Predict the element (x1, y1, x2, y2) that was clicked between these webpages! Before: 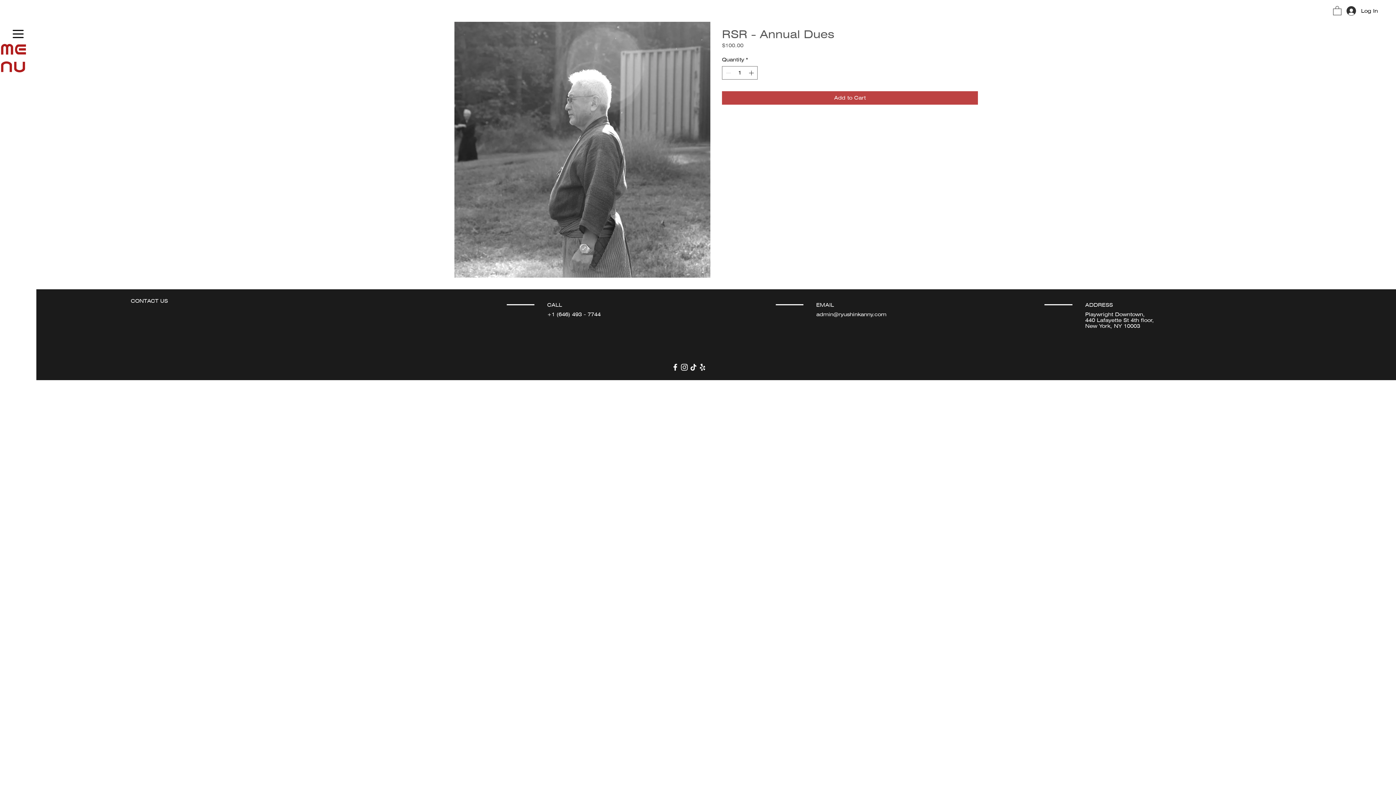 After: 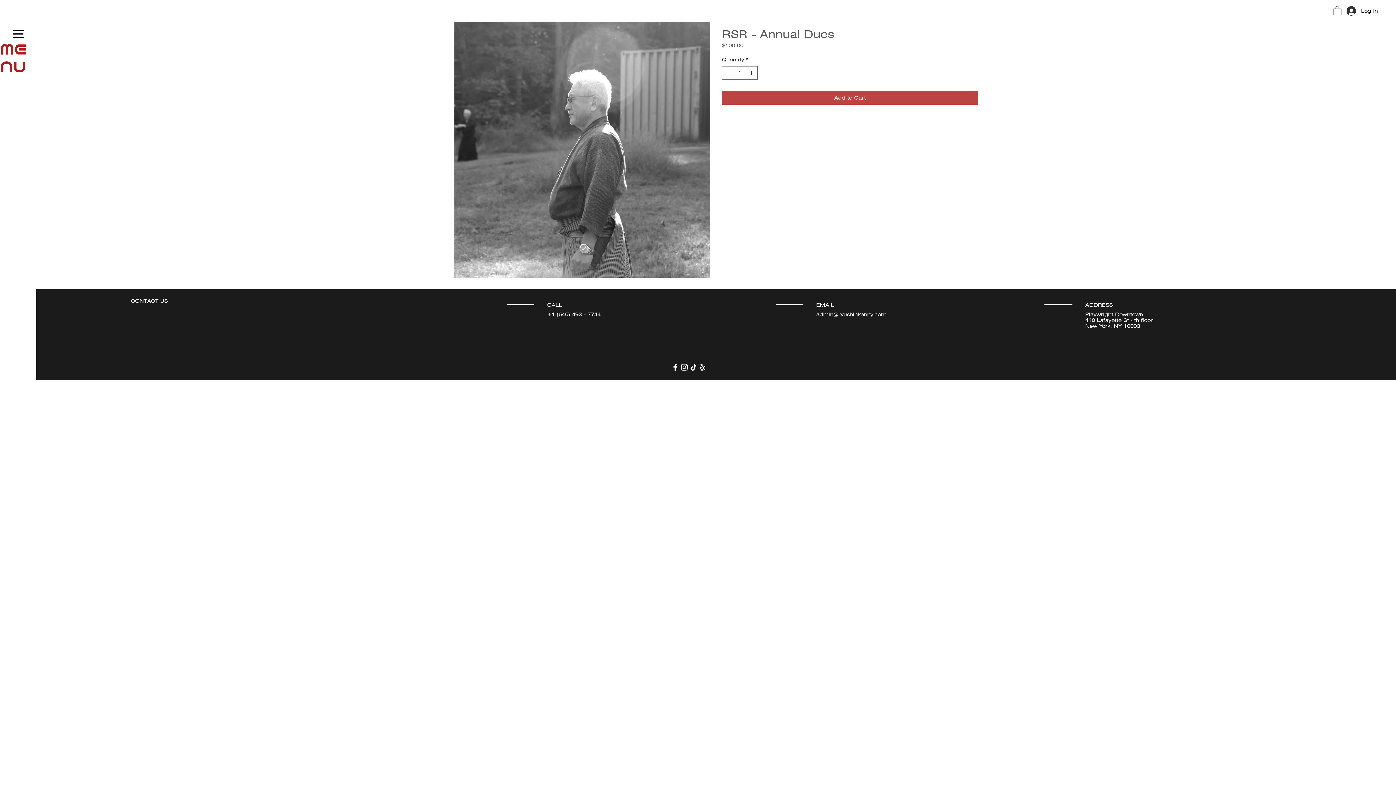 Action: label: admin@ryushinkanny.com bbox: (816, 311, 886, 317)